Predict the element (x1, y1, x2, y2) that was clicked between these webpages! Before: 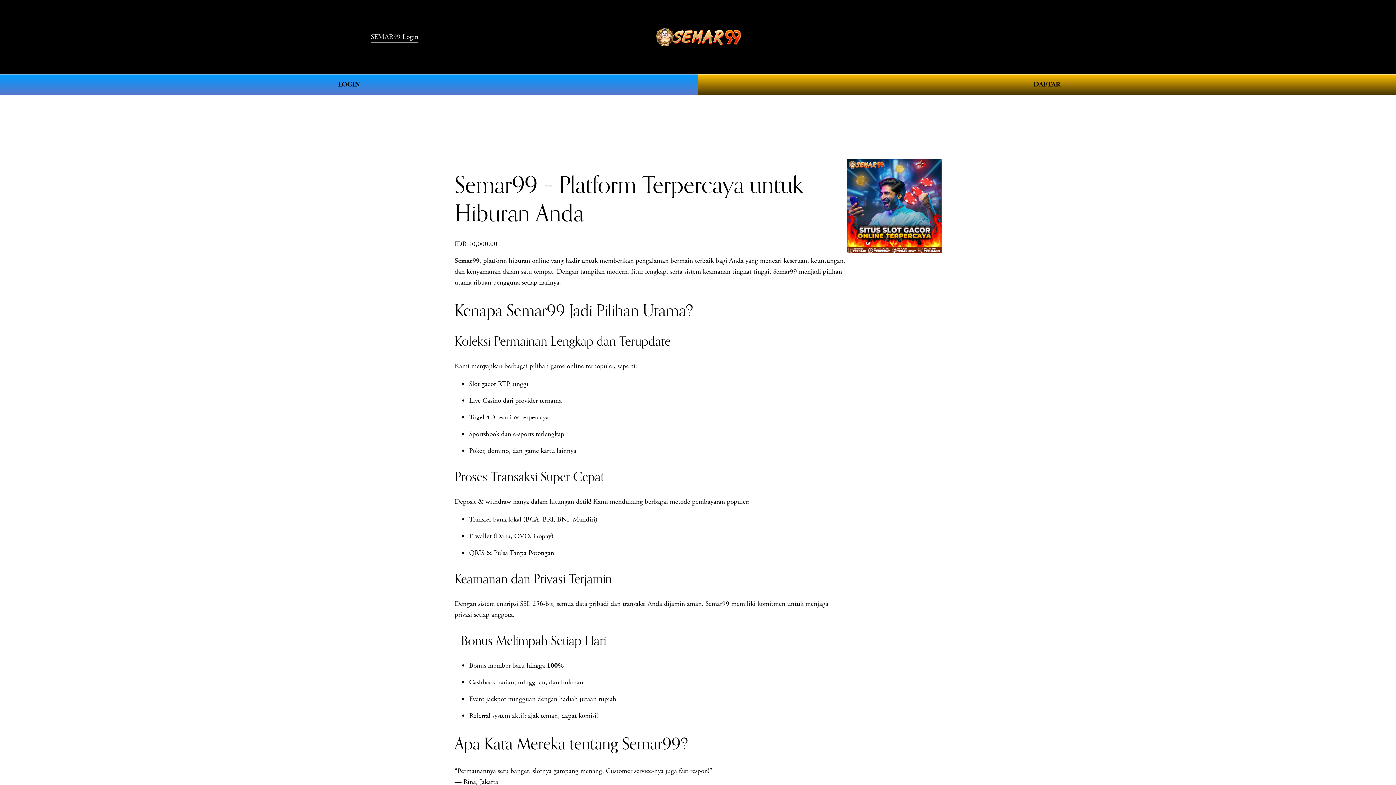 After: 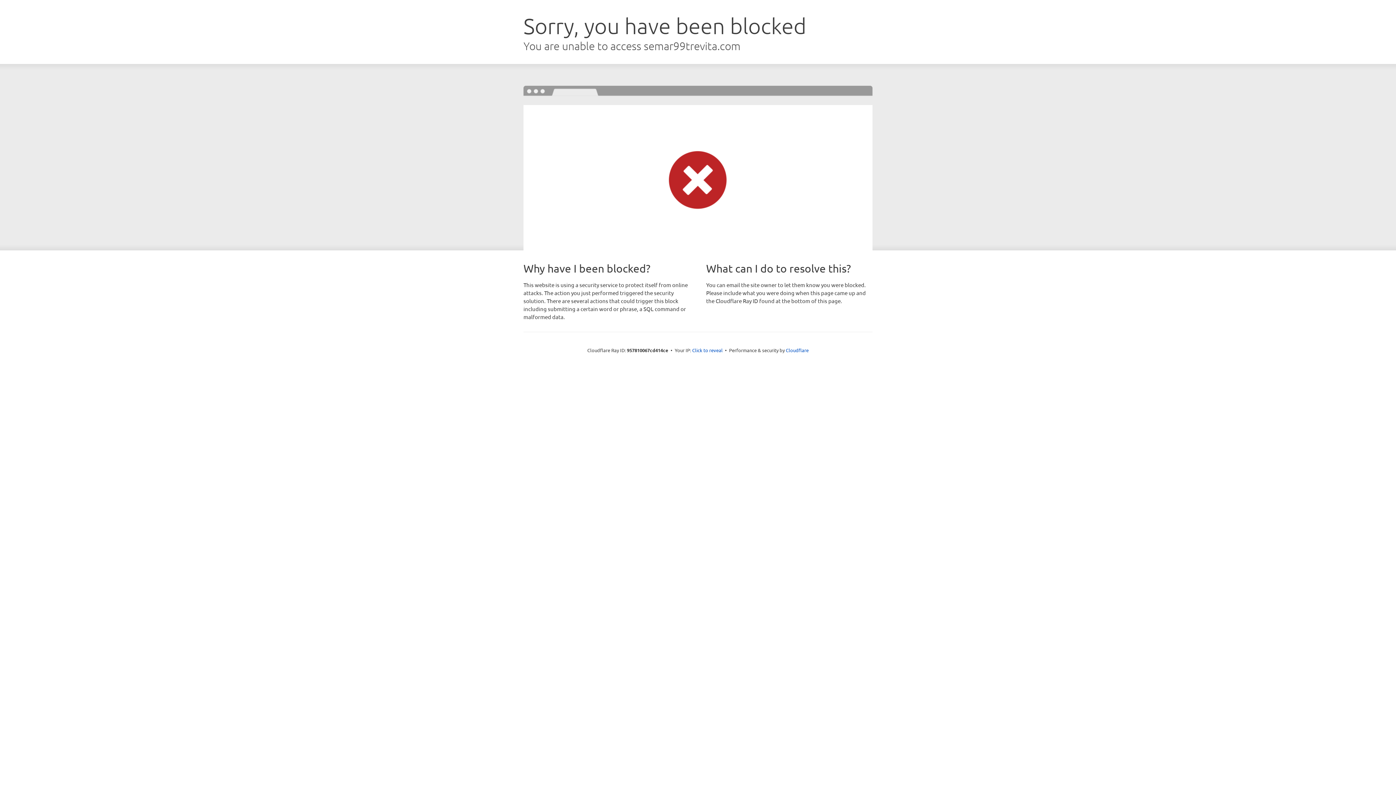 Action: bbox: (0, 74, 698, 95) label: LOGIN